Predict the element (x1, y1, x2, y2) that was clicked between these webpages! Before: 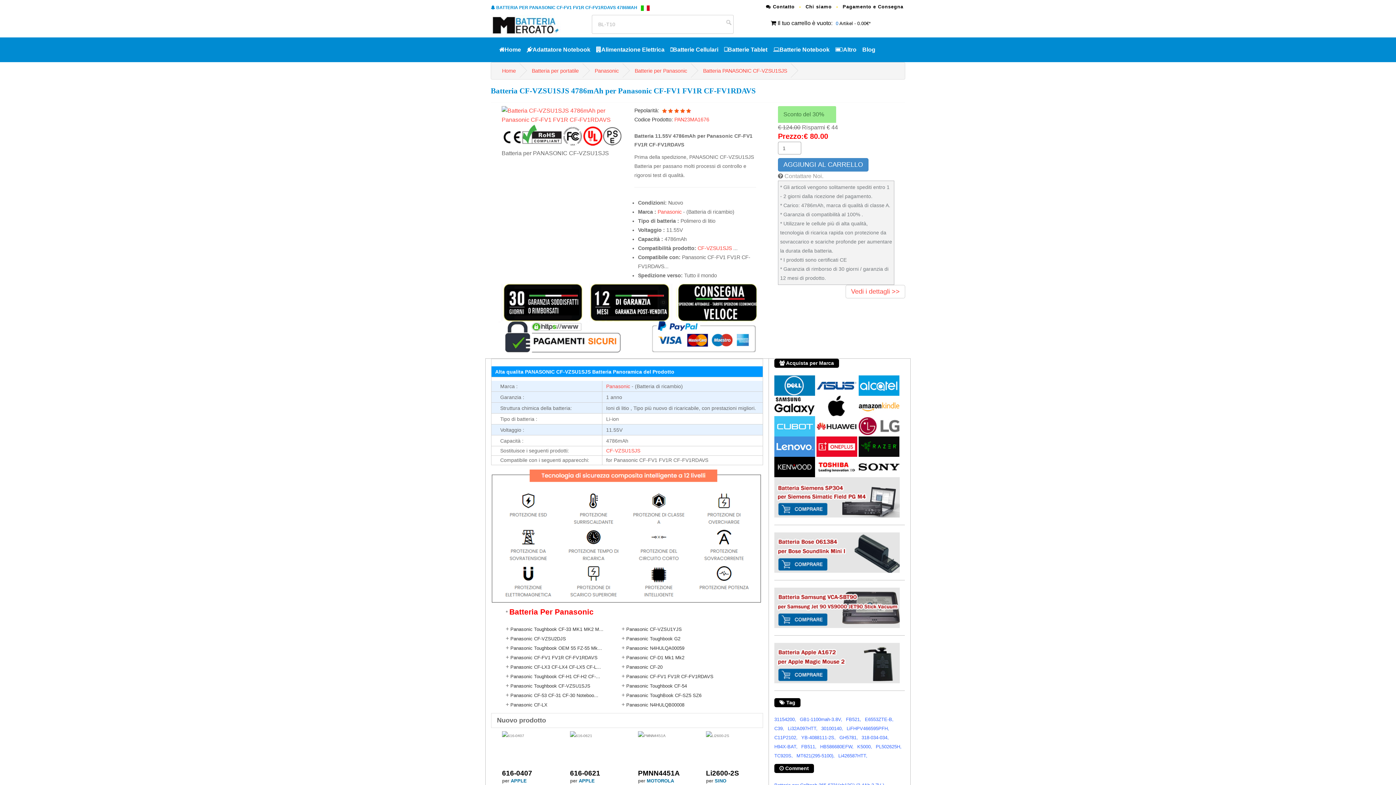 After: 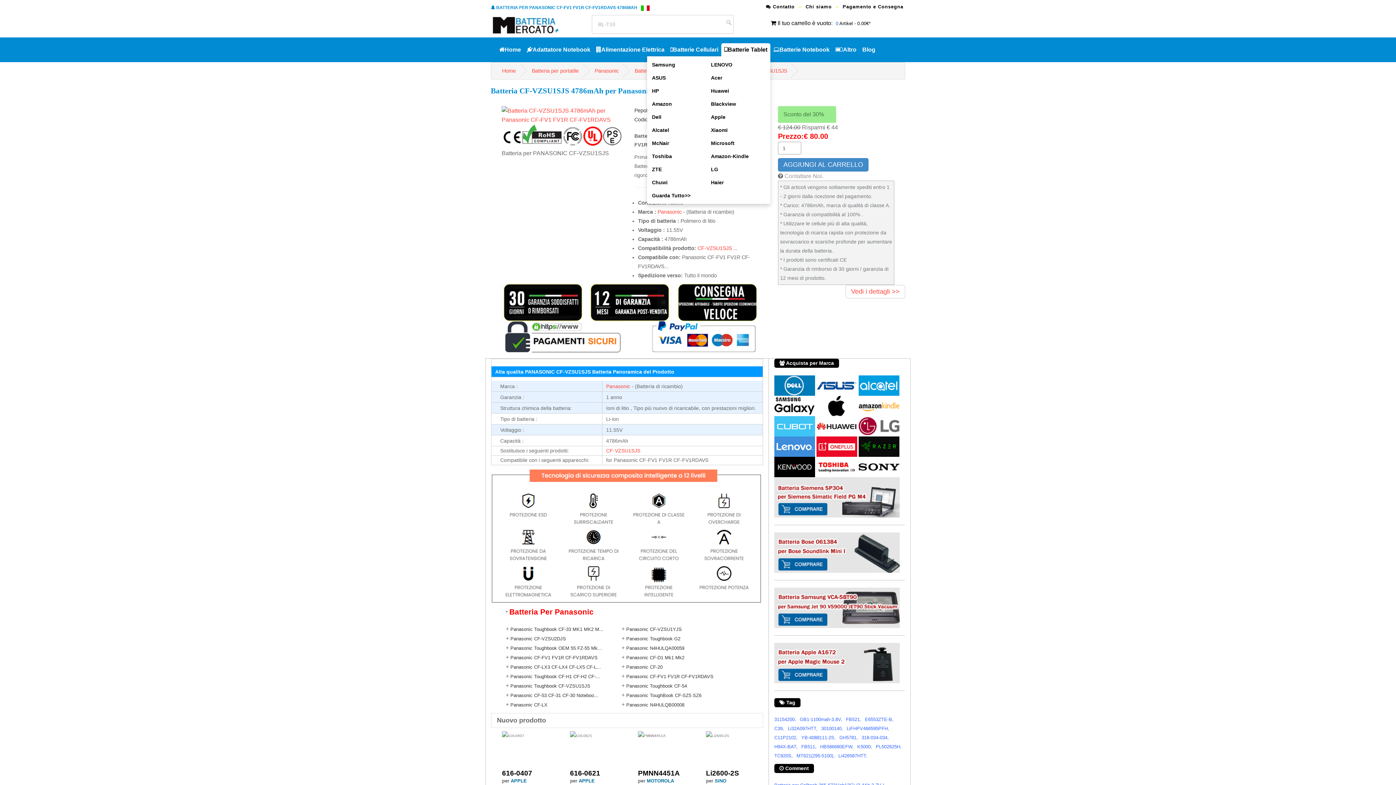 Action: label: Batterie Tablet bbox: (721, 43, 770, 56)